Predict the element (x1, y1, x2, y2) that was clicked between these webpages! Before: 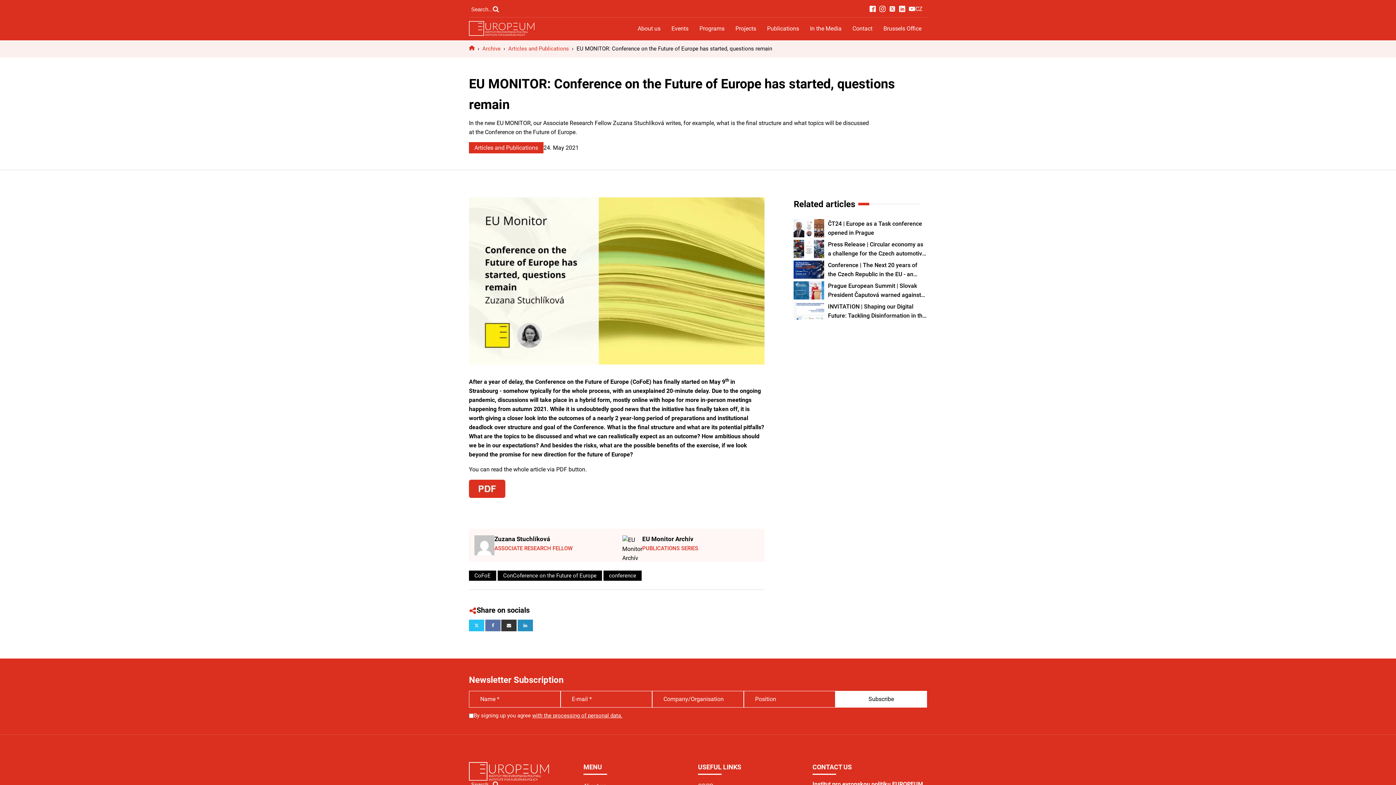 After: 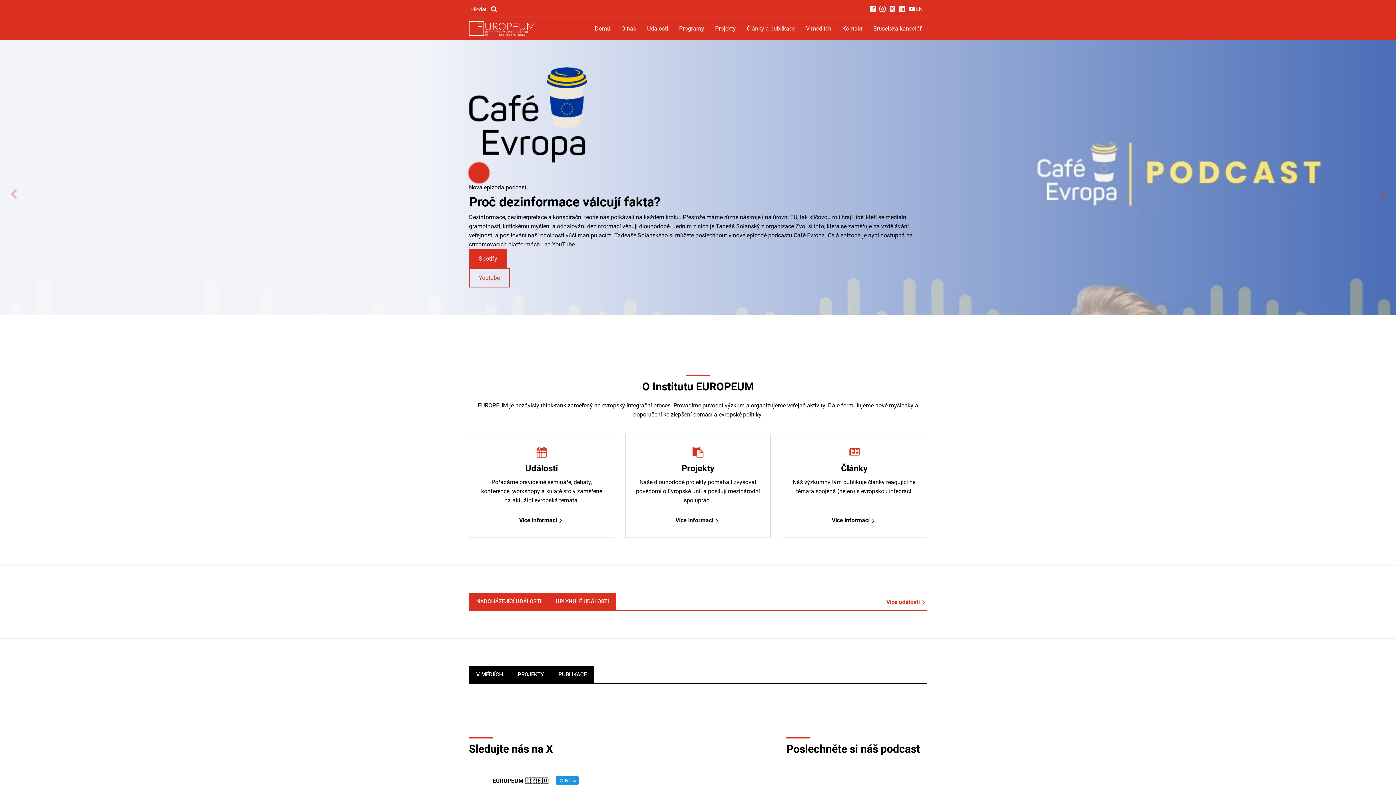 Action: bbox: (469, 45, 474, 52)